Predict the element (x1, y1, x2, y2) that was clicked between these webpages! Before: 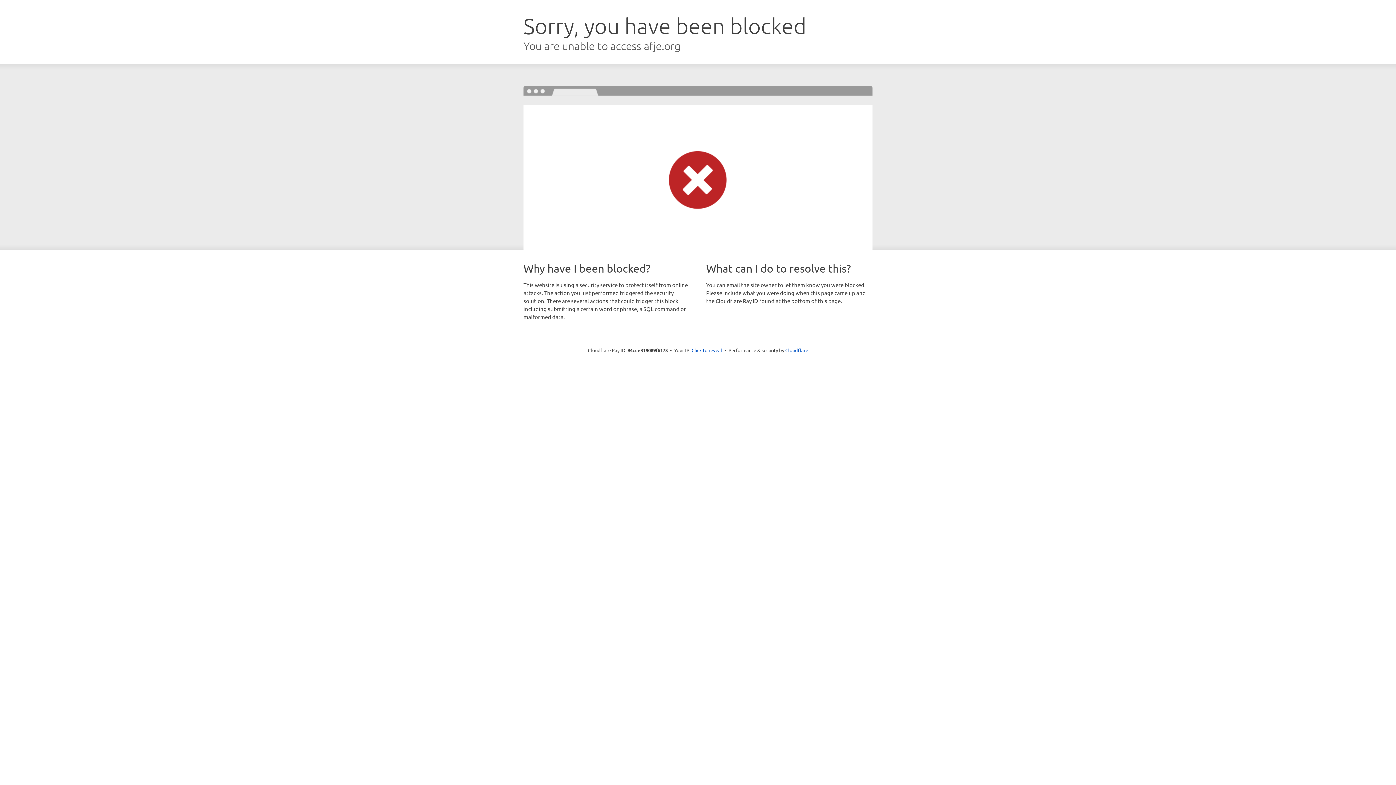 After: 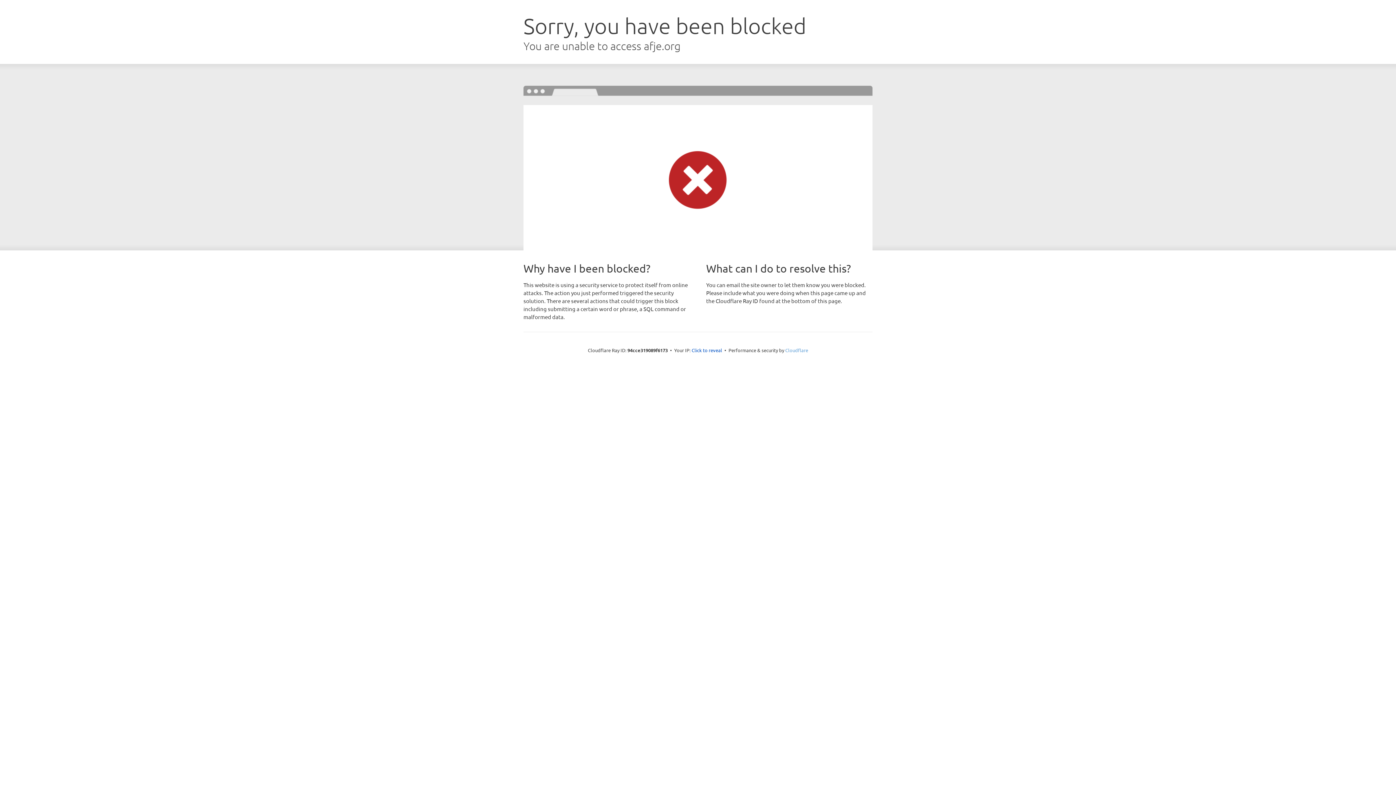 Action: bbox: (785, 347, 808, 353) label: Cloudflare